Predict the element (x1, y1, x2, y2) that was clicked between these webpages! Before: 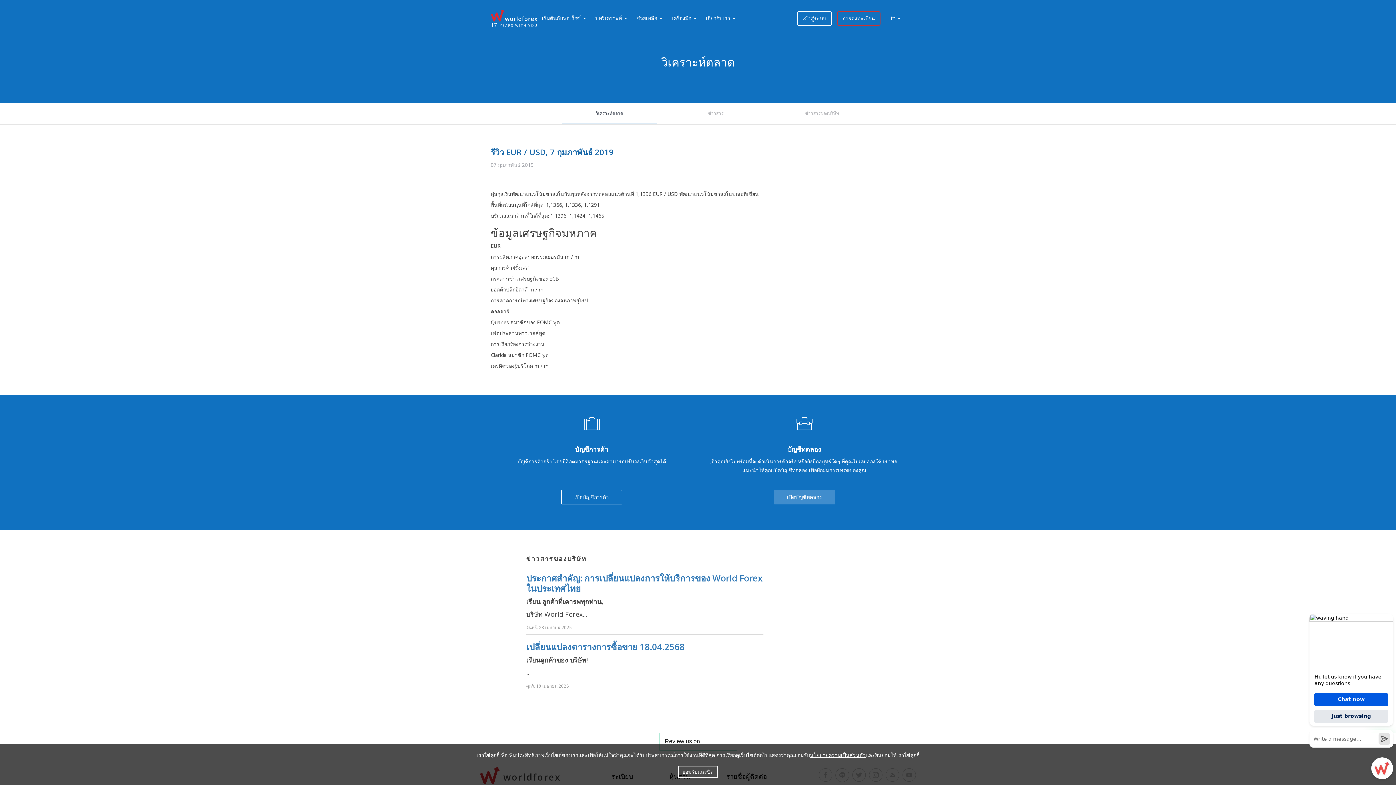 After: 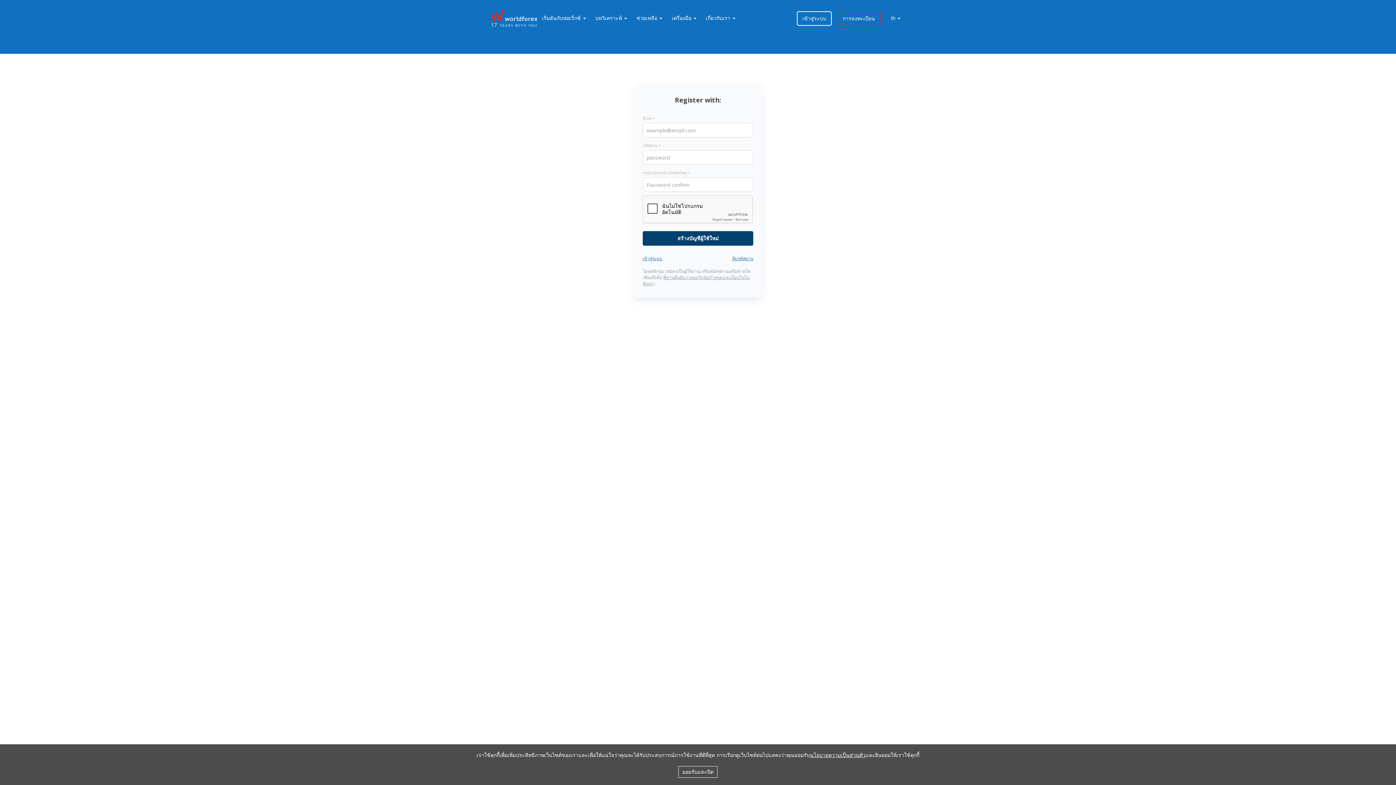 Action: label: การลงทะเบียน bbox: (837, 11, 880, 25)